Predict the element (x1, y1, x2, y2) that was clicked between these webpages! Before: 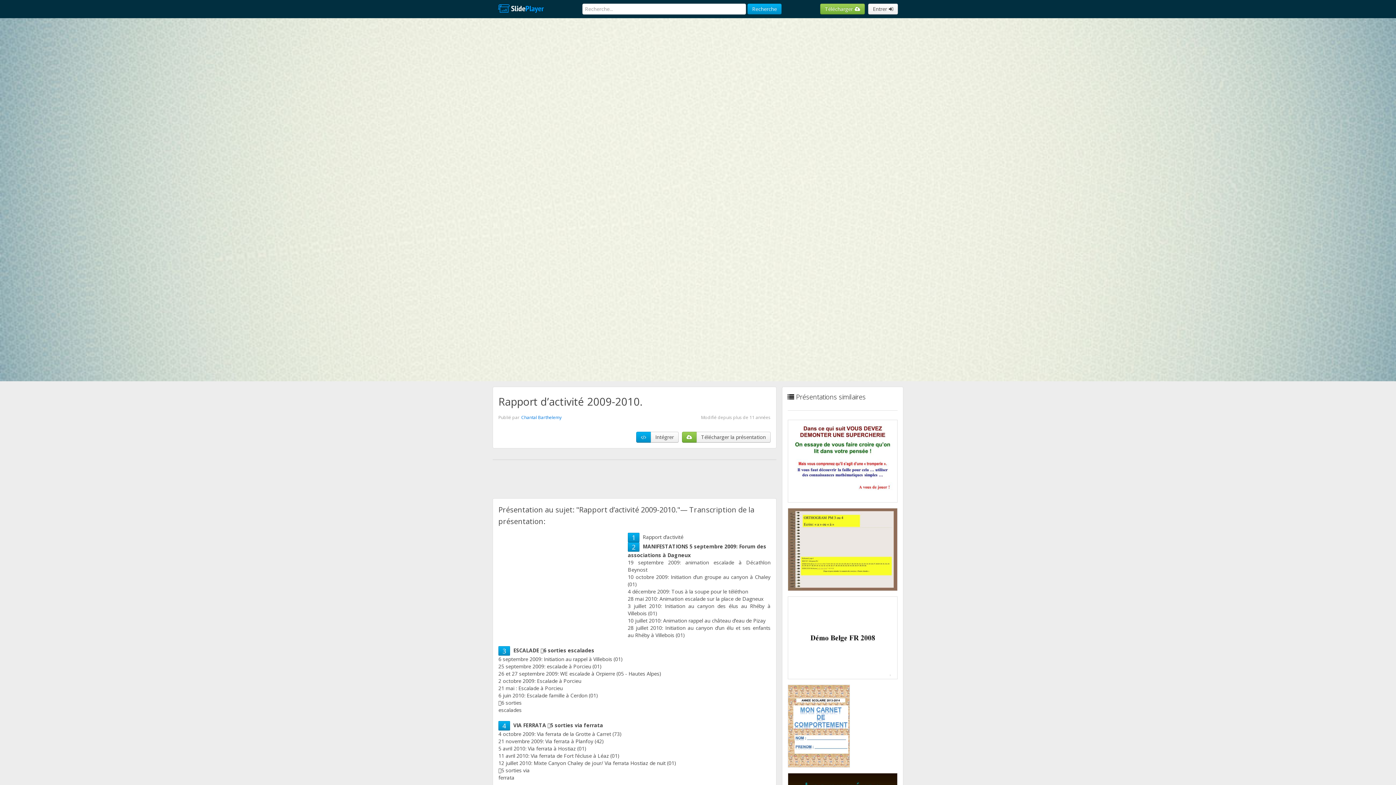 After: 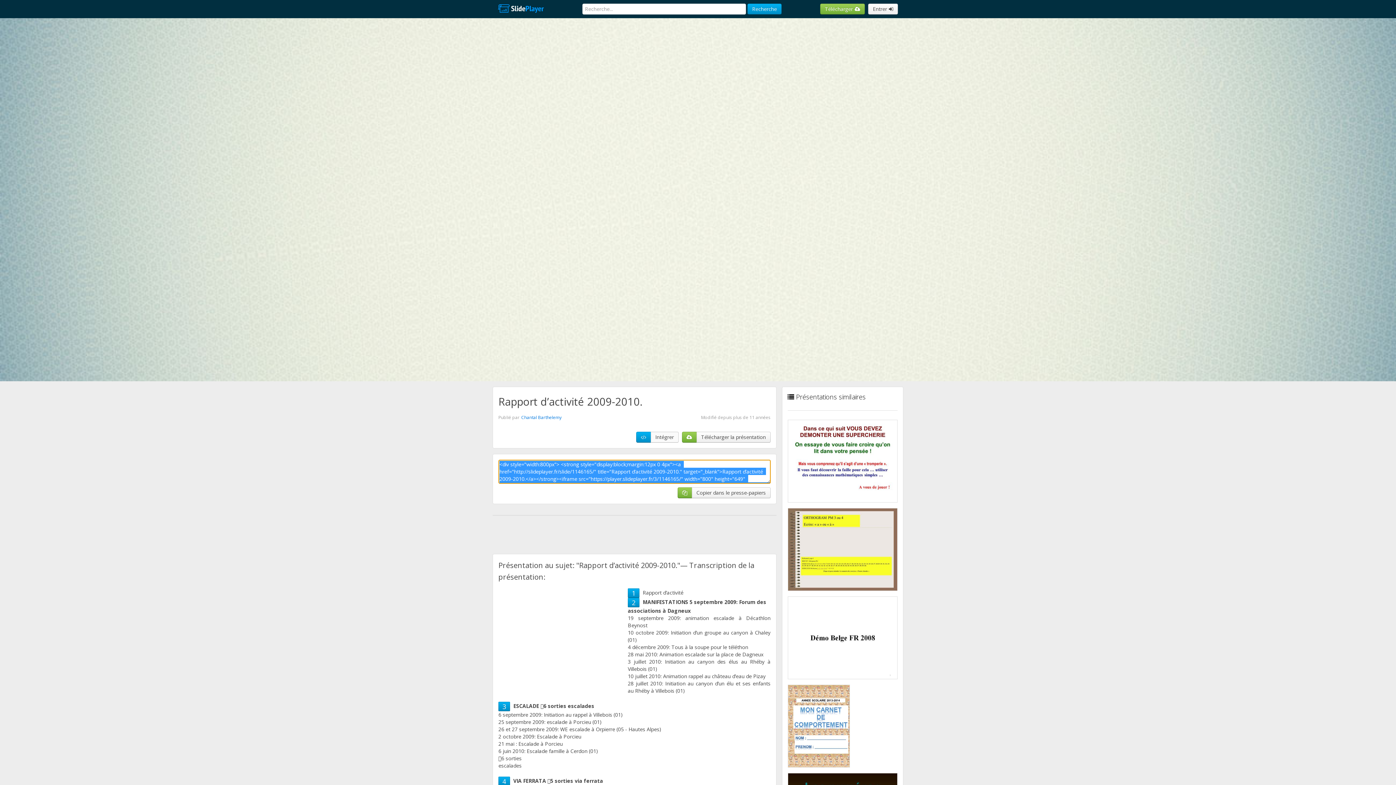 Action: label: Intégrer bbox: (650, 432, 678, 442)